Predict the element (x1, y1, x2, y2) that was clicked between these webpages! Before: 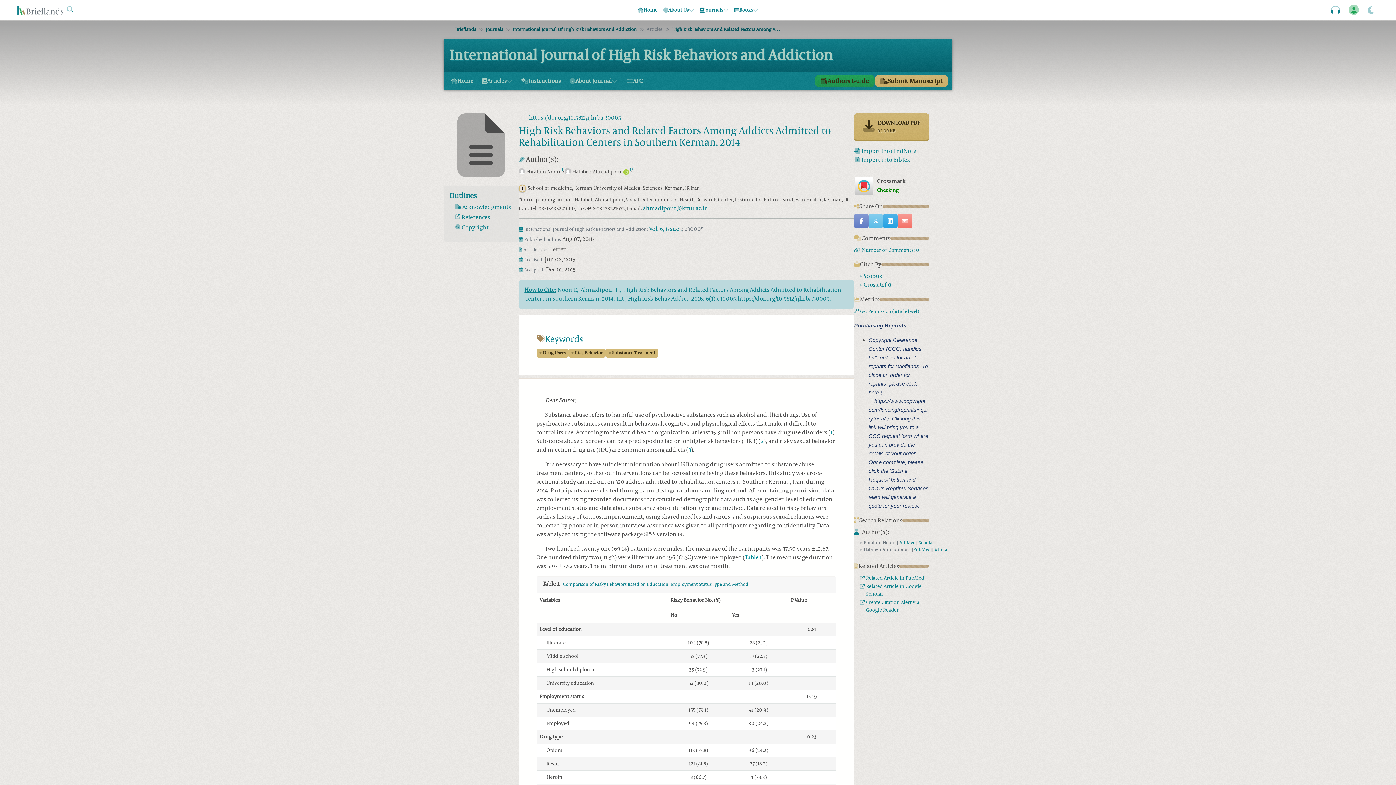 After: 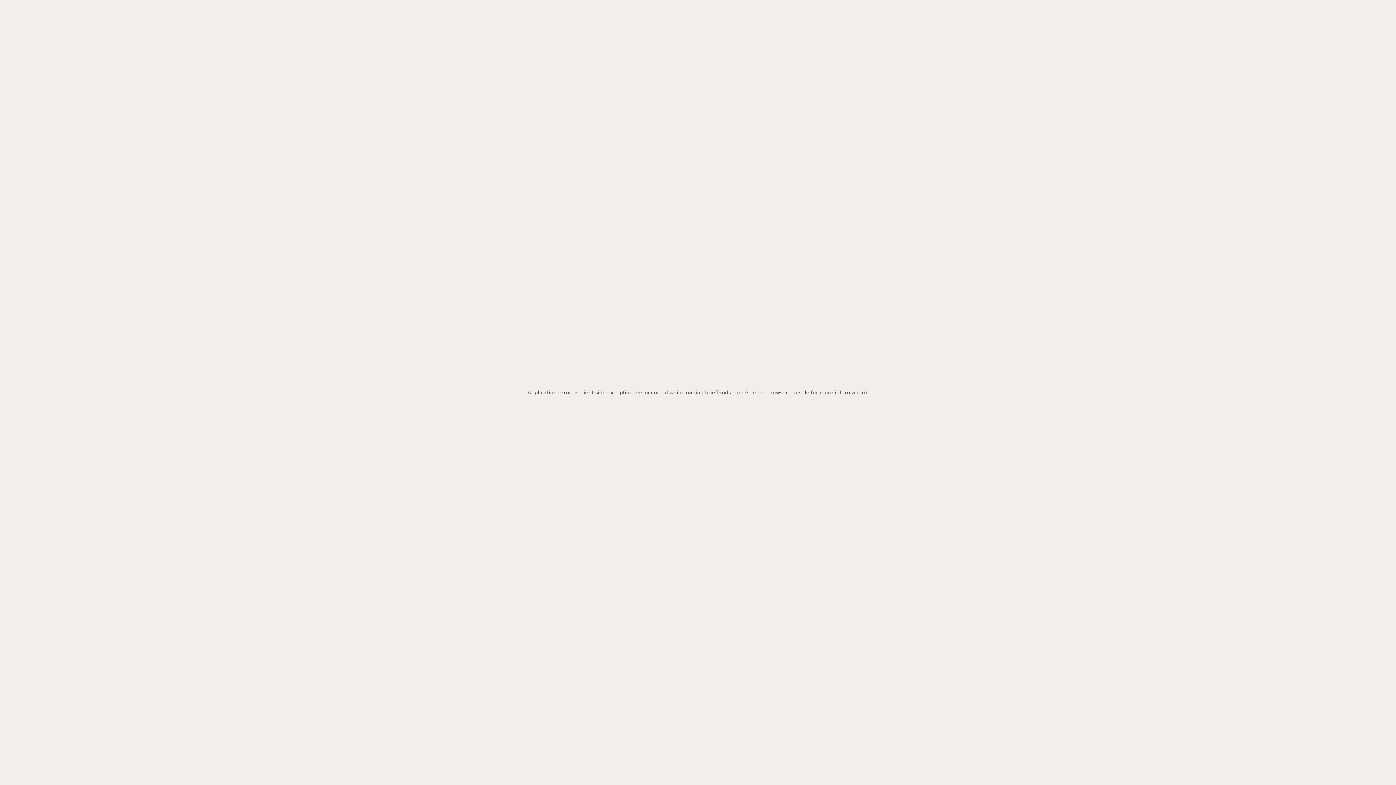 Action: bbox: (485, 26, 502, 32) label: Journals